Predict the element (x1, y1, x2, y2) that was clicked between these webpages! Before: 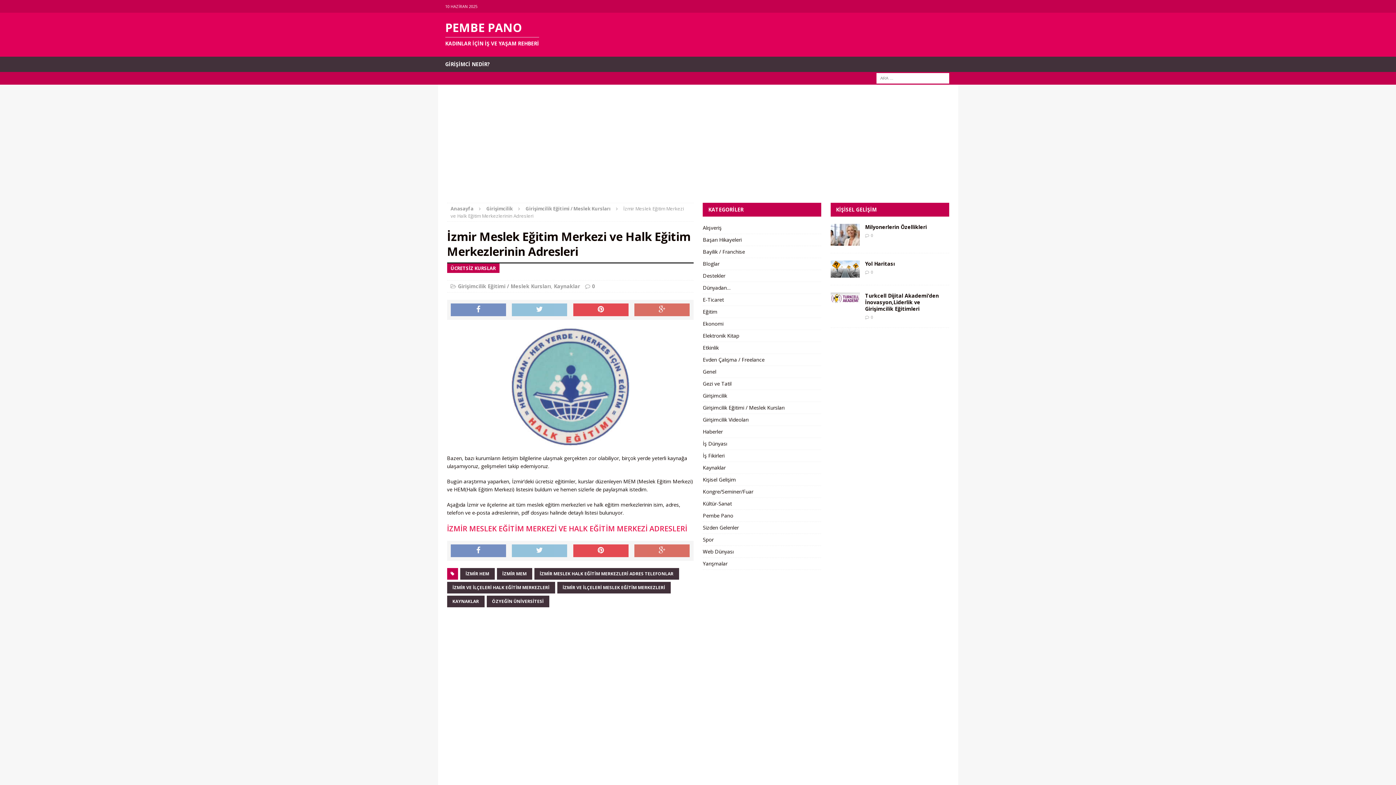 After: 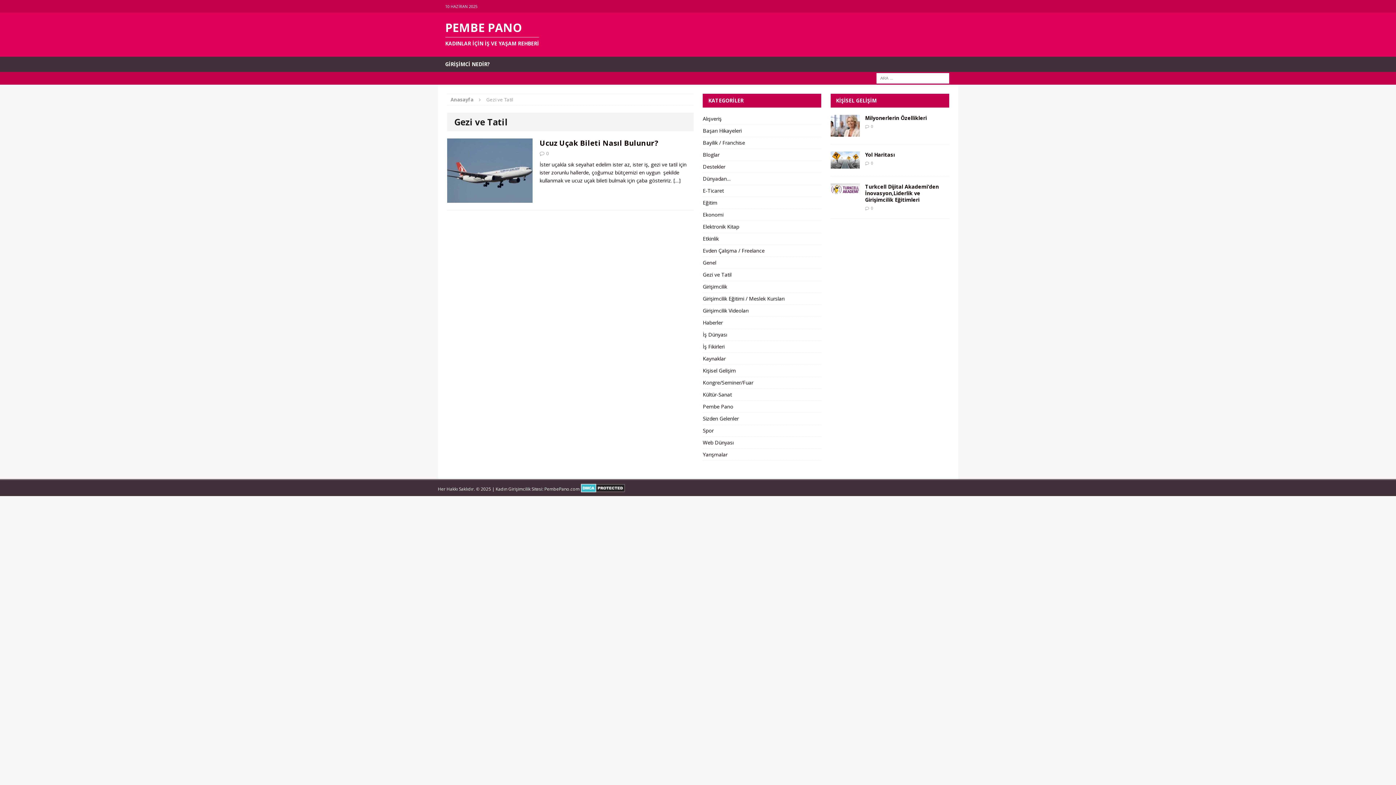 Action: bbox: (703, 378, 821, 389) label: Gezi ve Tatil